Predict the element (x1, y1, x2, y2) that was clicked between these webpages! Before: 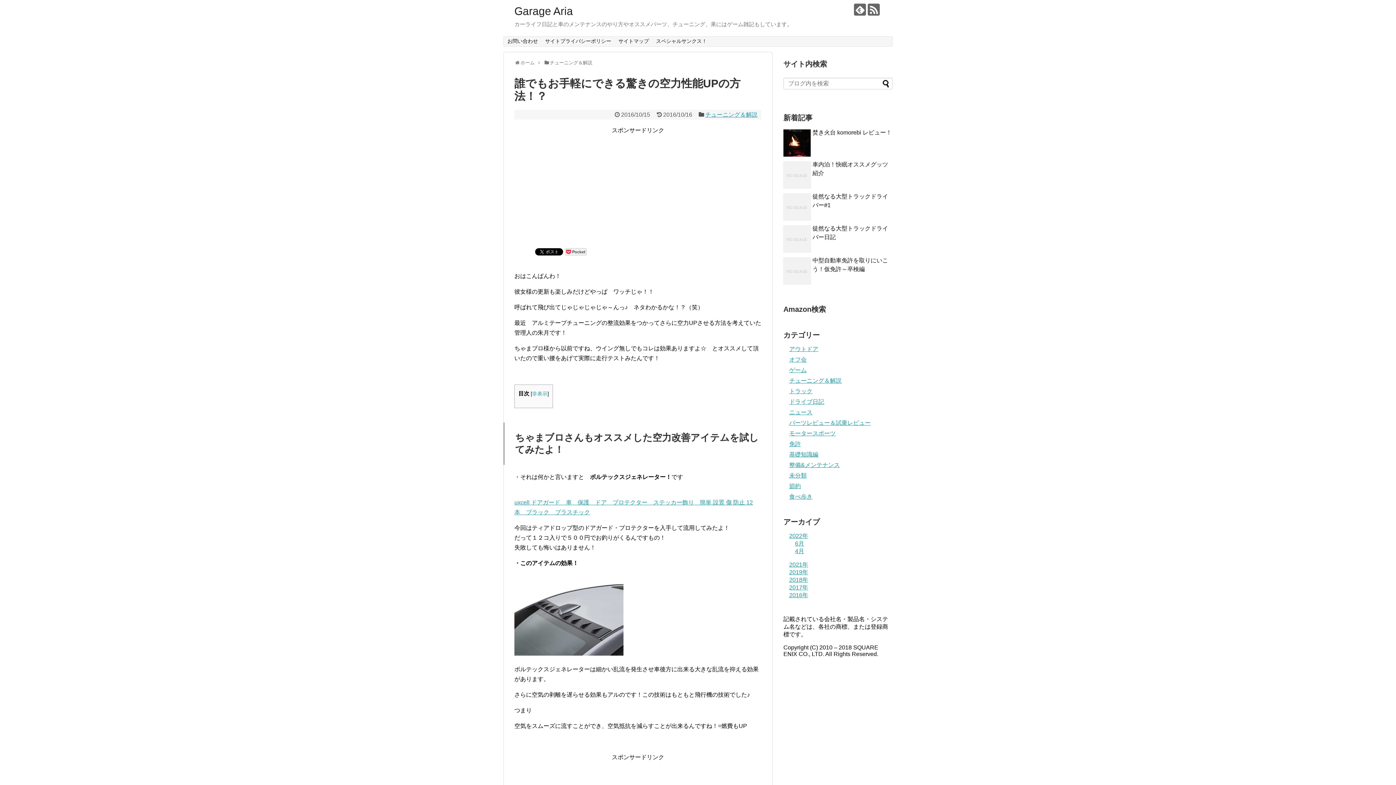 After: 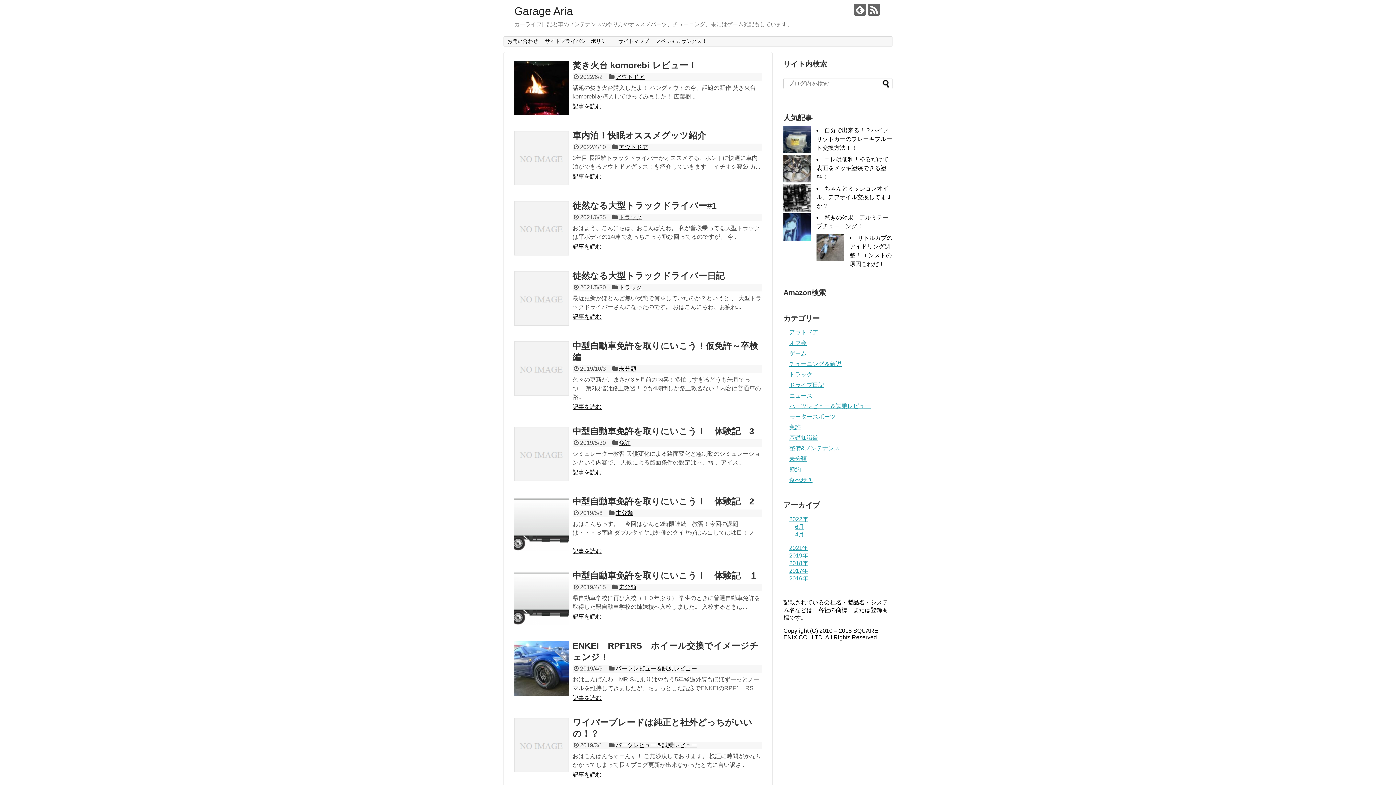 Action: label: ホーム bbox: (520, 60, 534, 65)